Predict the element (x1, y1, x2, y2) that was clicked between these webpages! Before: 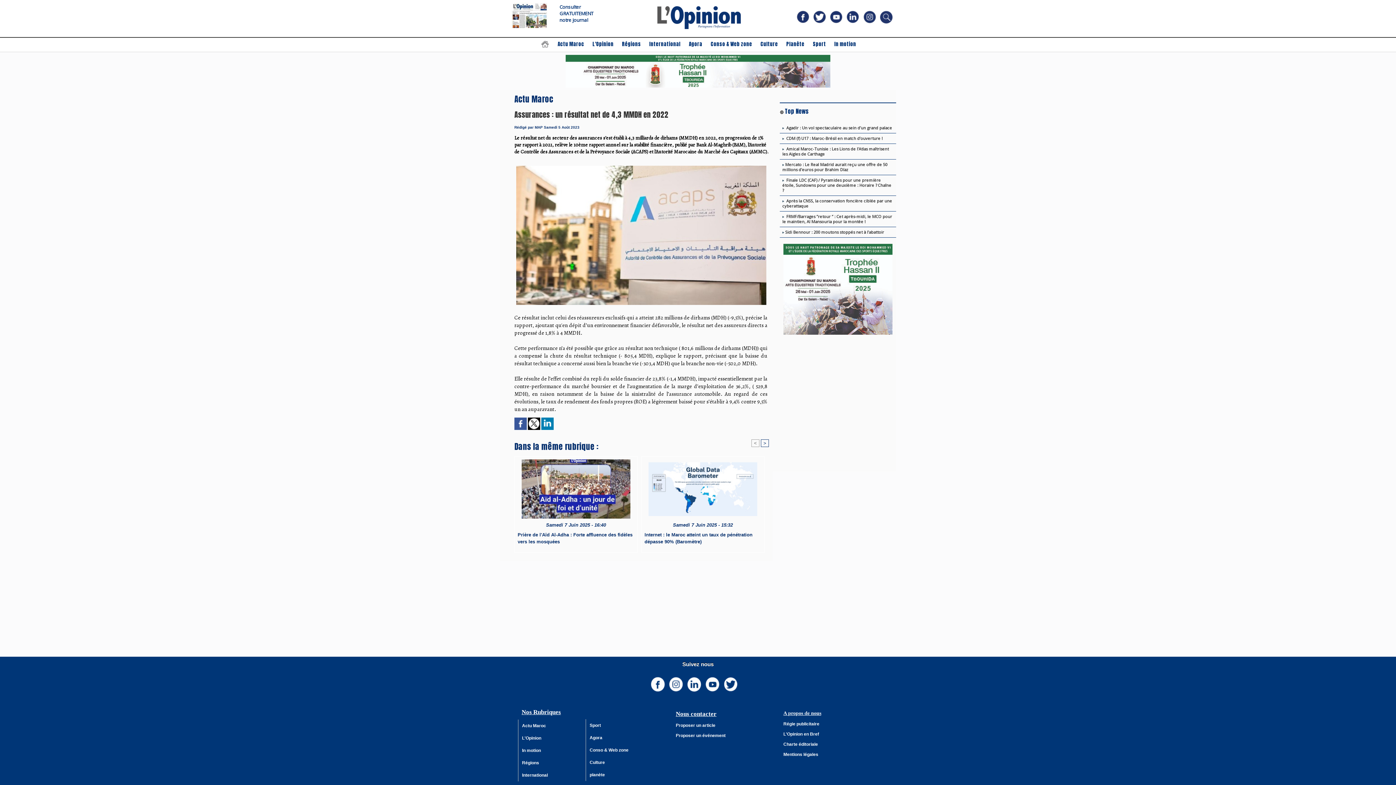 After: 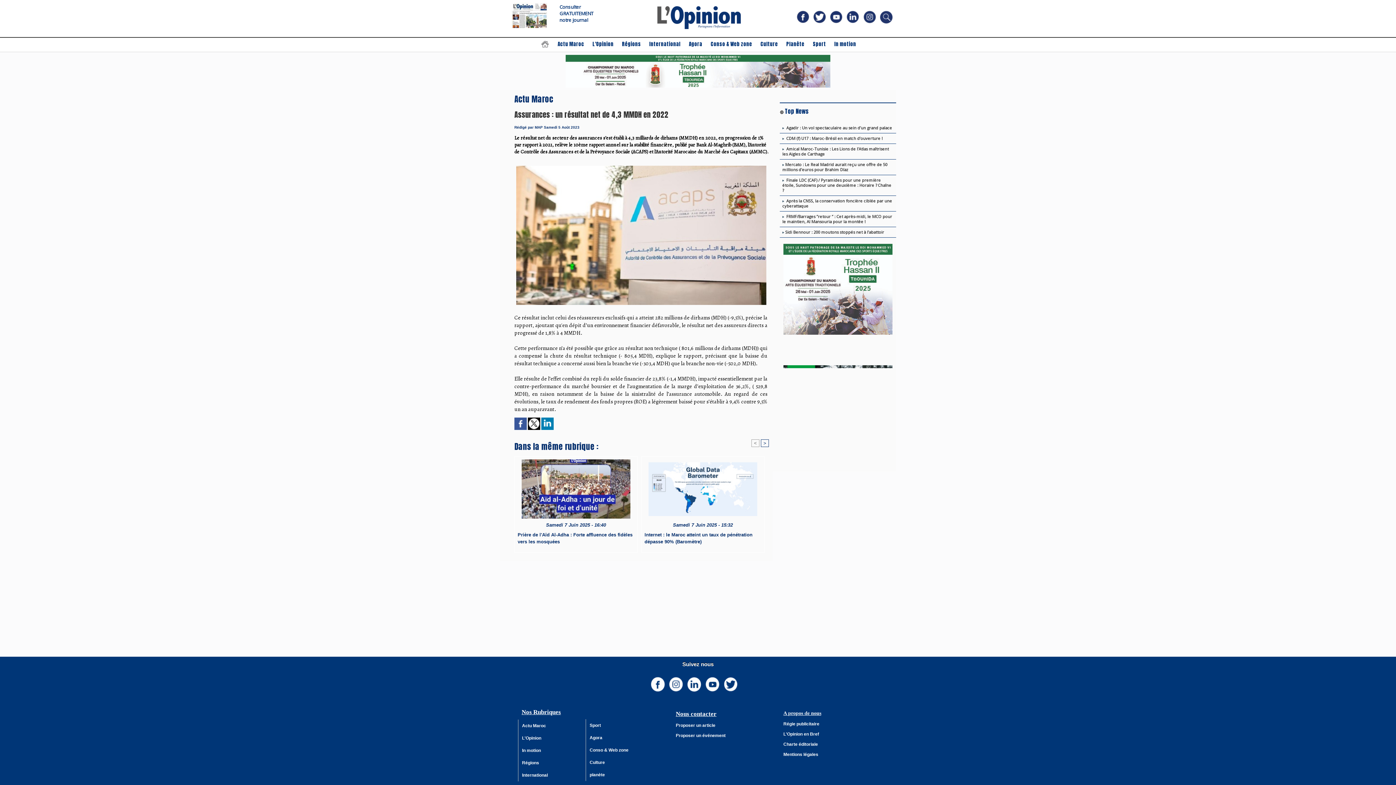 Action: bbox: (723, 677, 737, 696)